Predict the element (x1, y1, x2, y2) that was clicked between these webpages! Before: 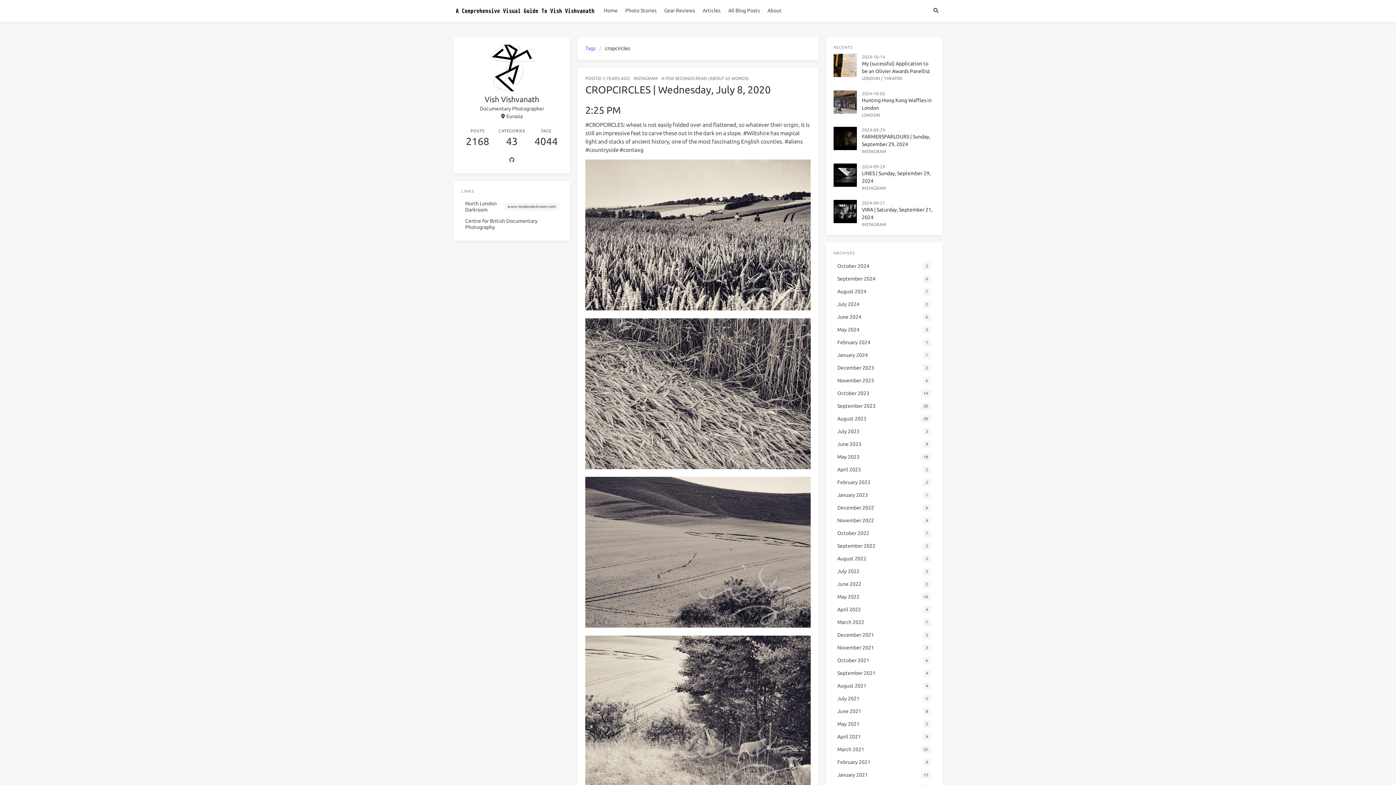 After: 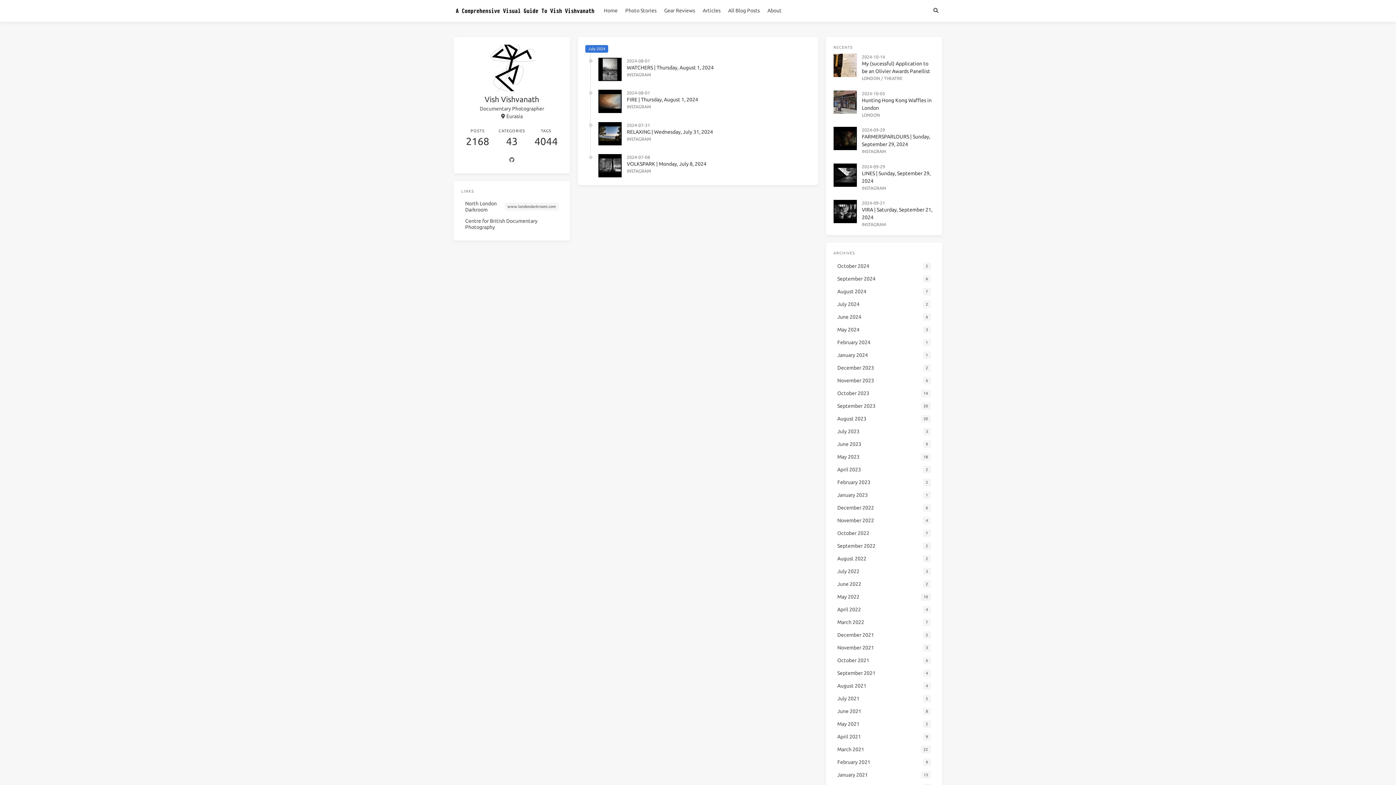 Action: bbox: (833, 298, 934, 310) label: July 2024
2